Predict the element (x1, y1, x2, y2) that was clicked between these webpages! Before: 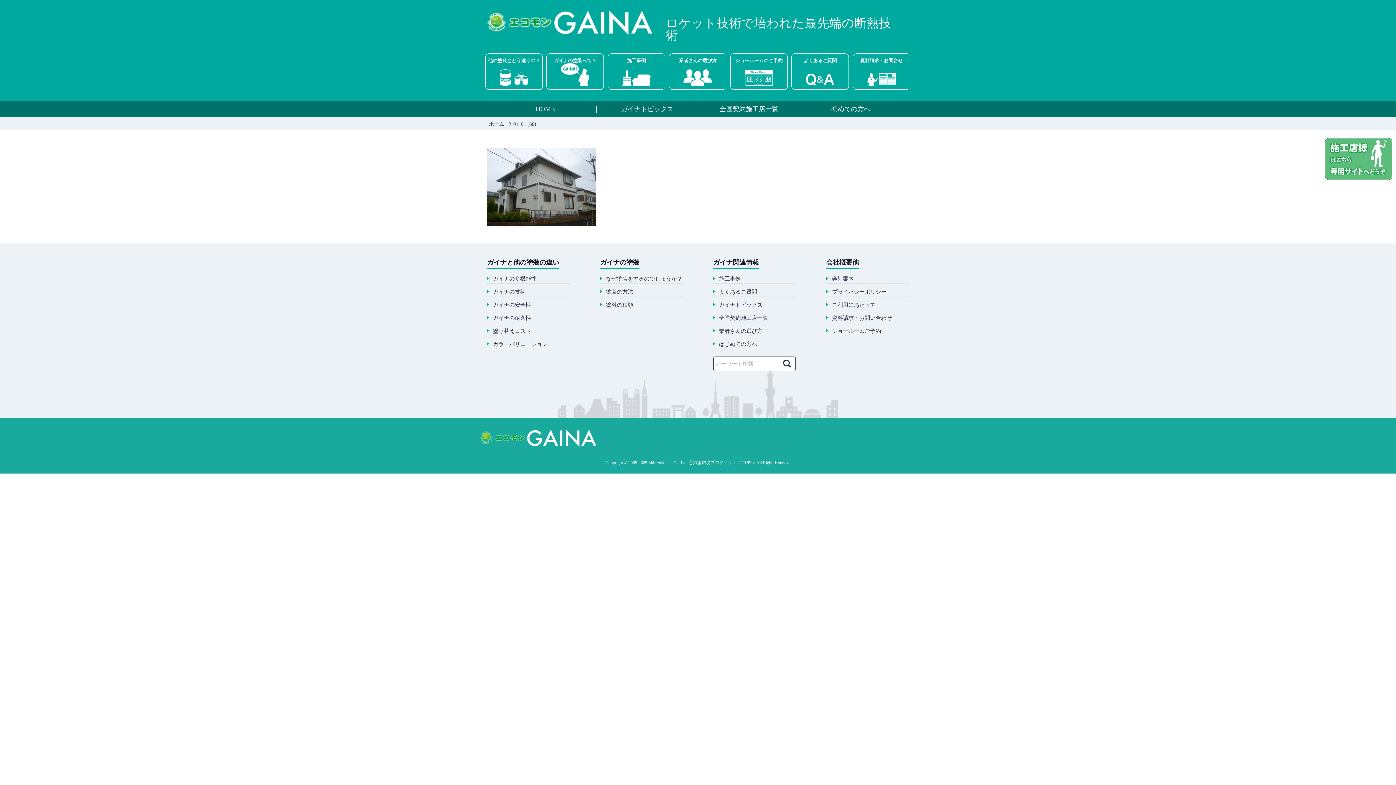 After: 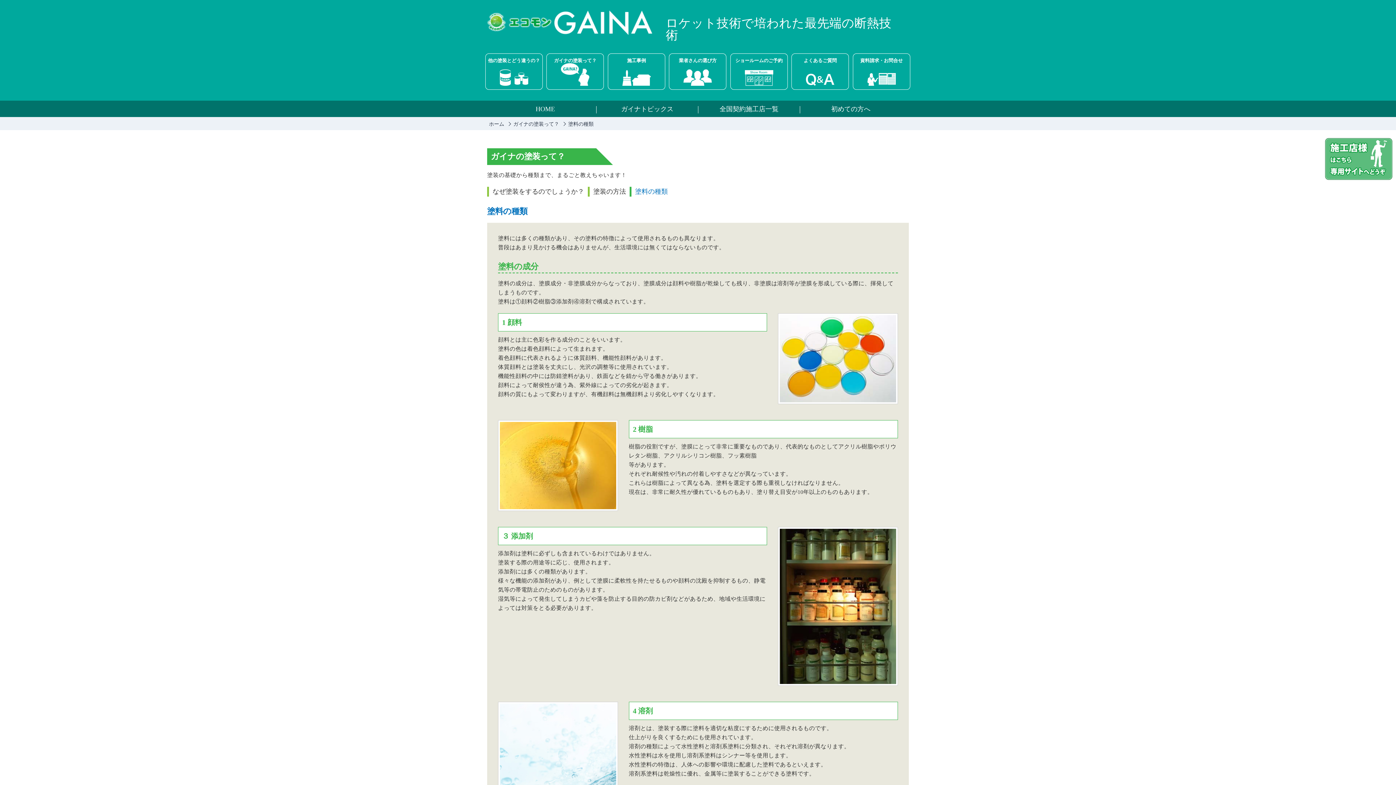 Action: bbox: (600, 302, 682, 308) label: 塗料の種類